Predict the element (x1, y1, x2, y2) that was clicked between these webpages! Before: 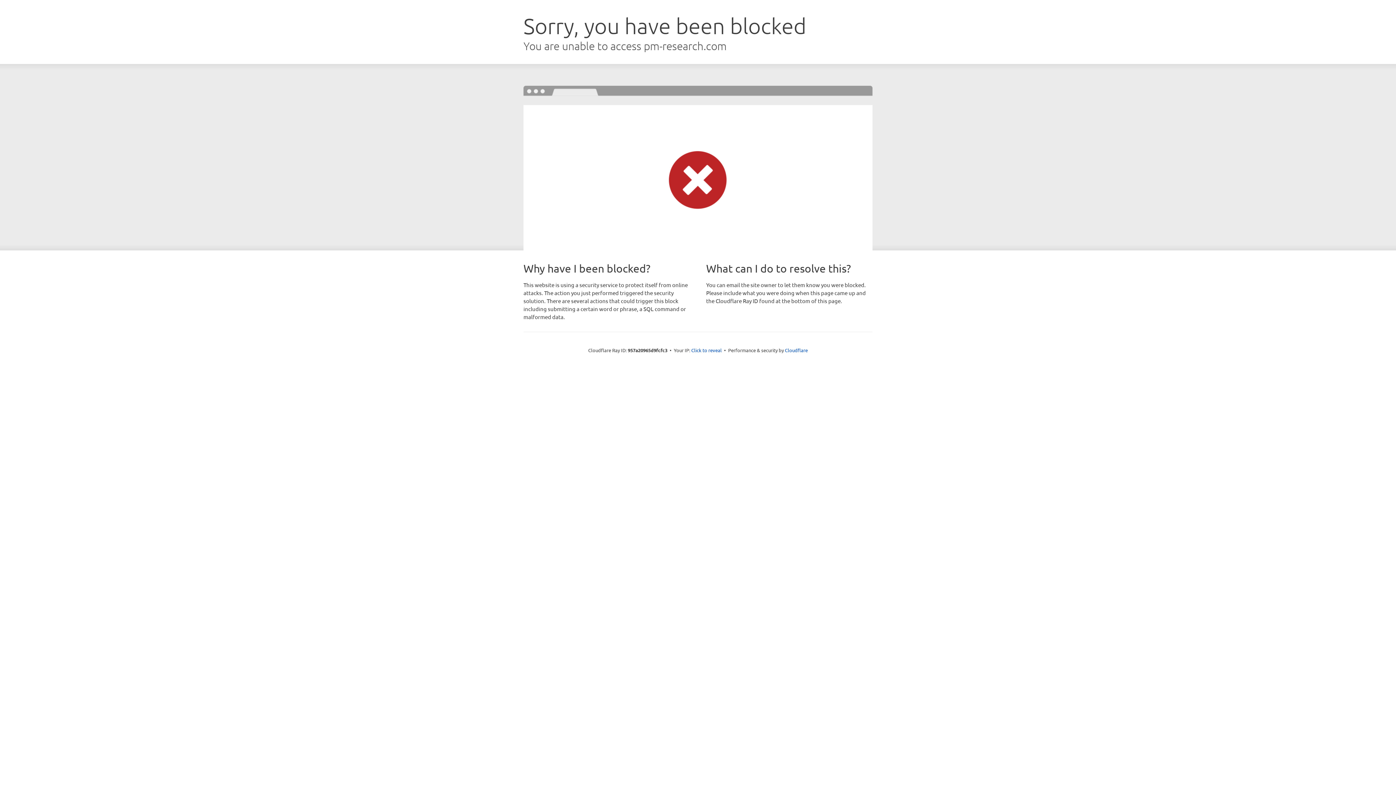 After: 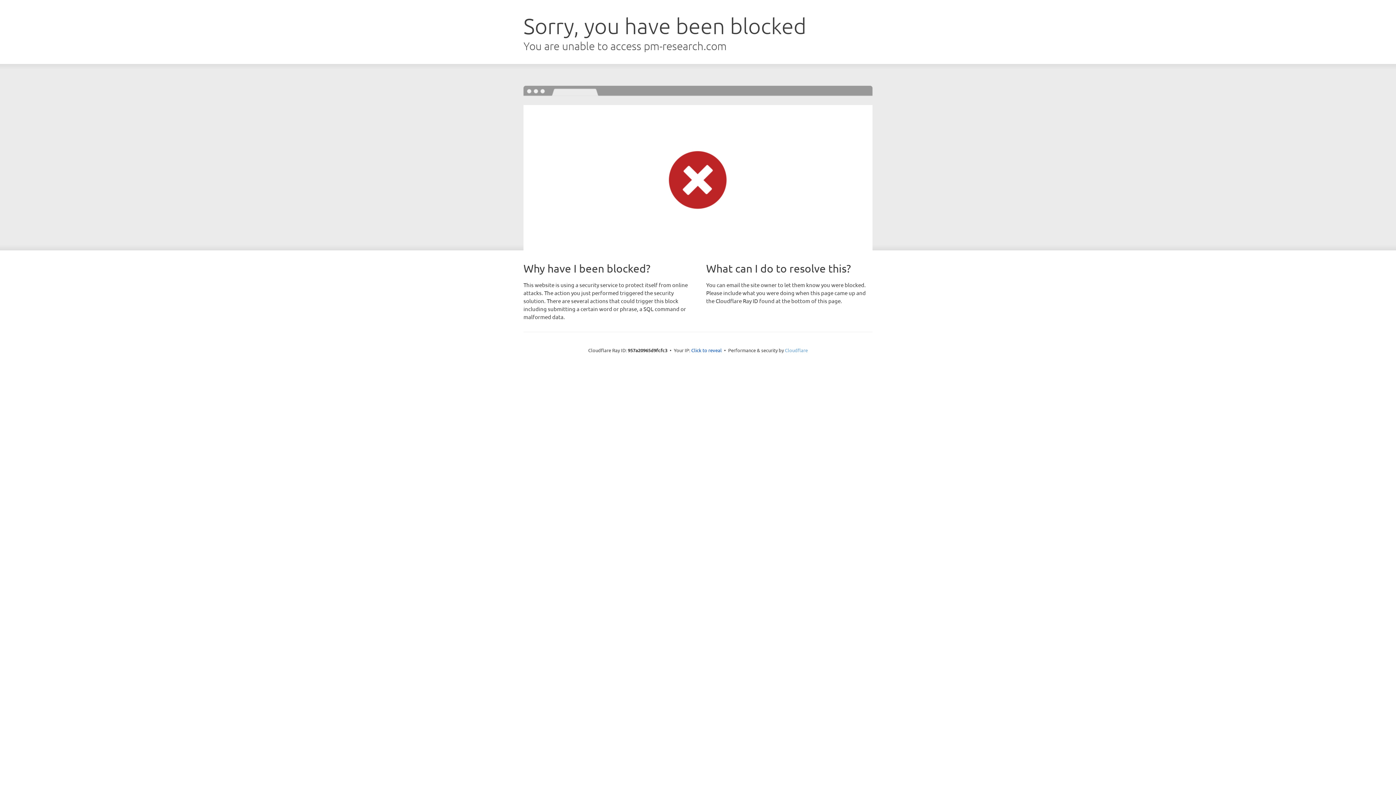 Action: label: Cloudflare bbox: (785, 347, 808, 353)